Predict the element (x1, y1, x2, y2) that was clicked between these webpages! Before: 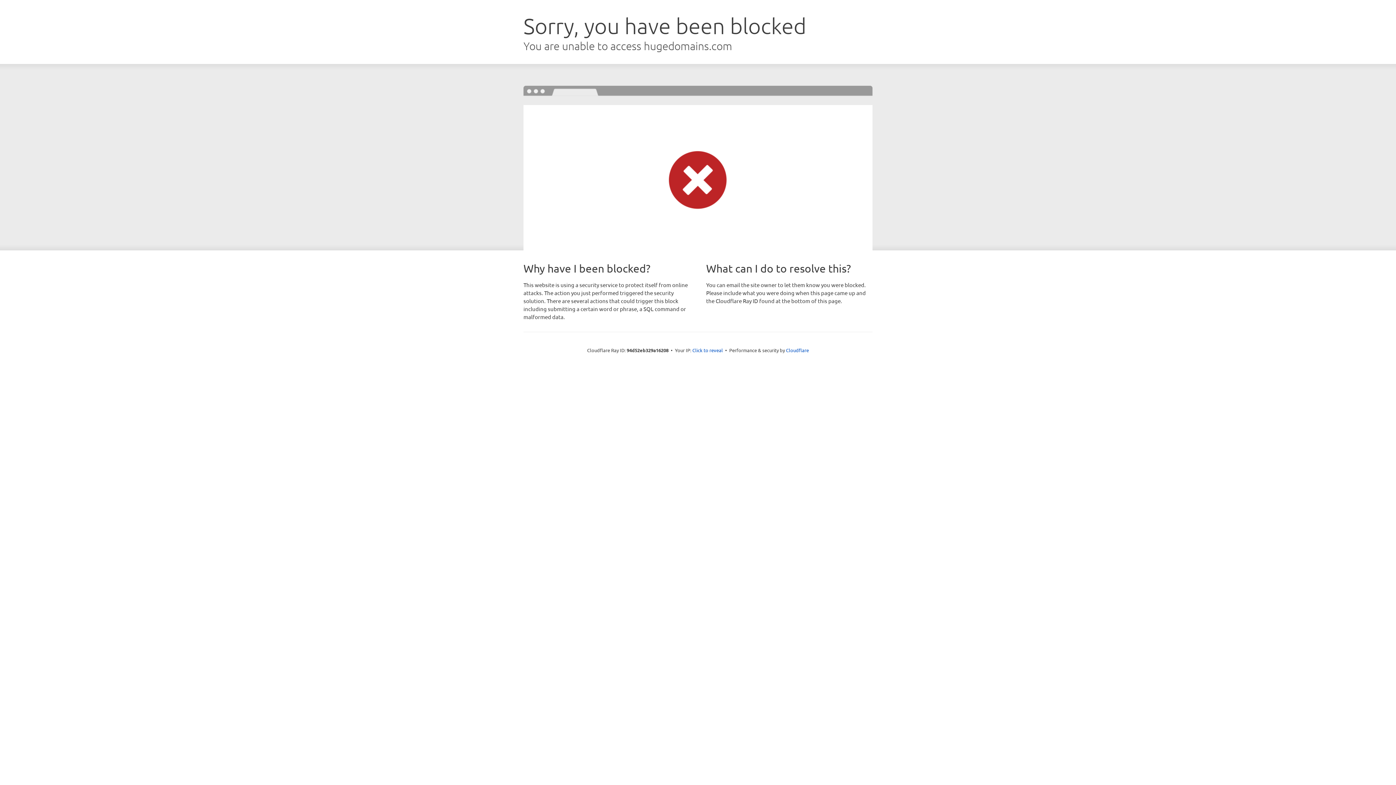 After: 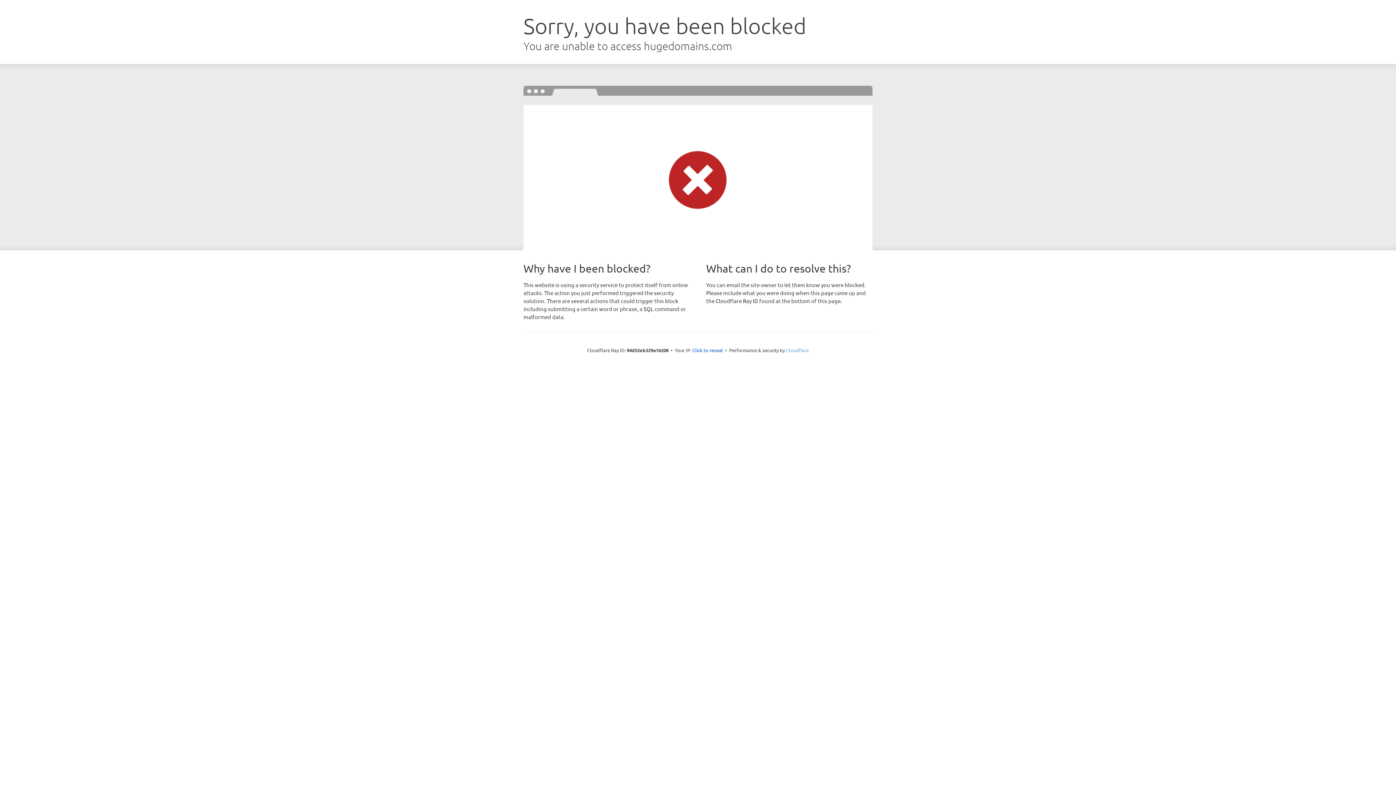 Action: bbox: (786, 347, 809, 353) label: Cloudflare